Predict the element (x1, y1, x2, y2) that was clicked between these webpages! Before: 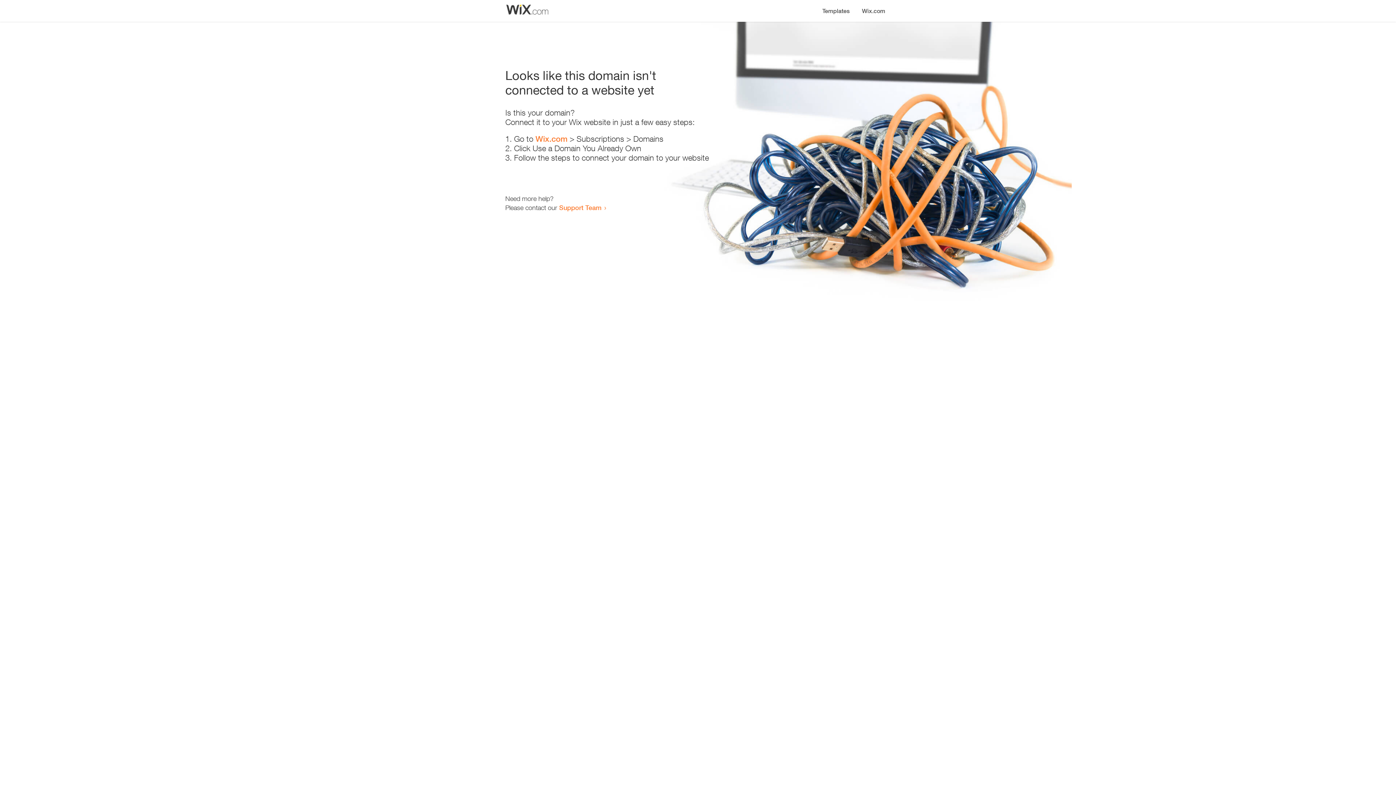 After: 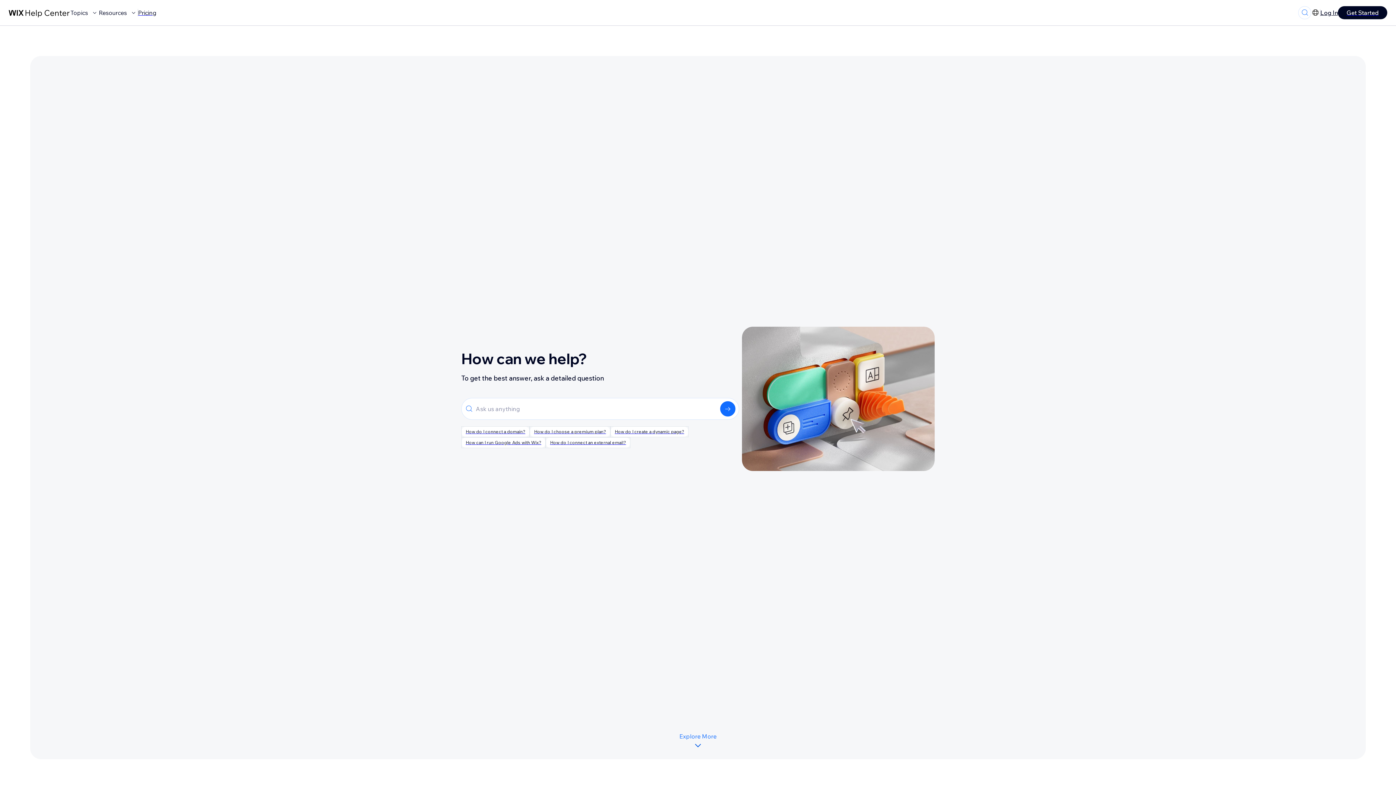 Action: label: Support Team bbox: (559, 203, 601, 211)